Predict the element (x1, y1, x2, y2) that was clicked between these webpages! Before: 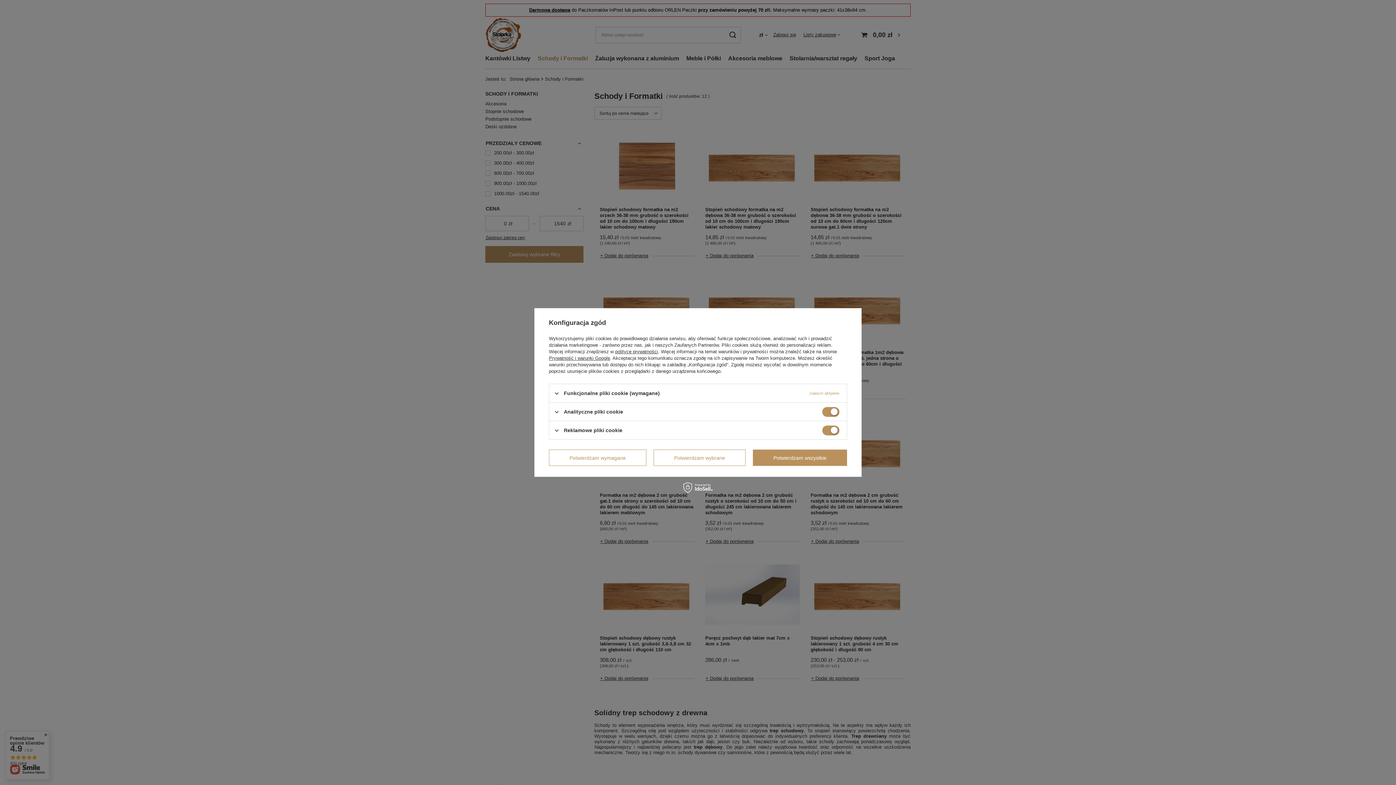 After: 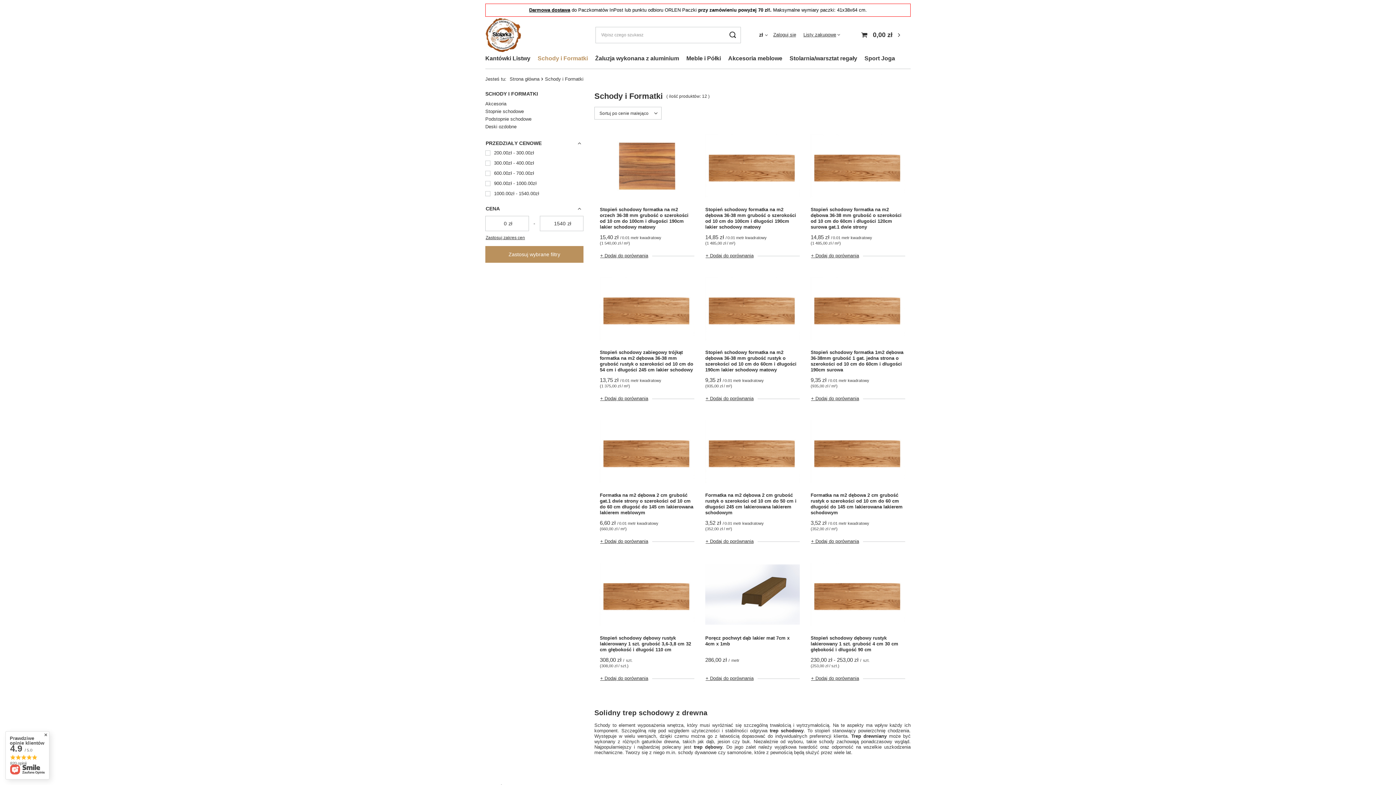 Action: label: Potwierdzam wymagane bbox: (549, 449, 646, 466)